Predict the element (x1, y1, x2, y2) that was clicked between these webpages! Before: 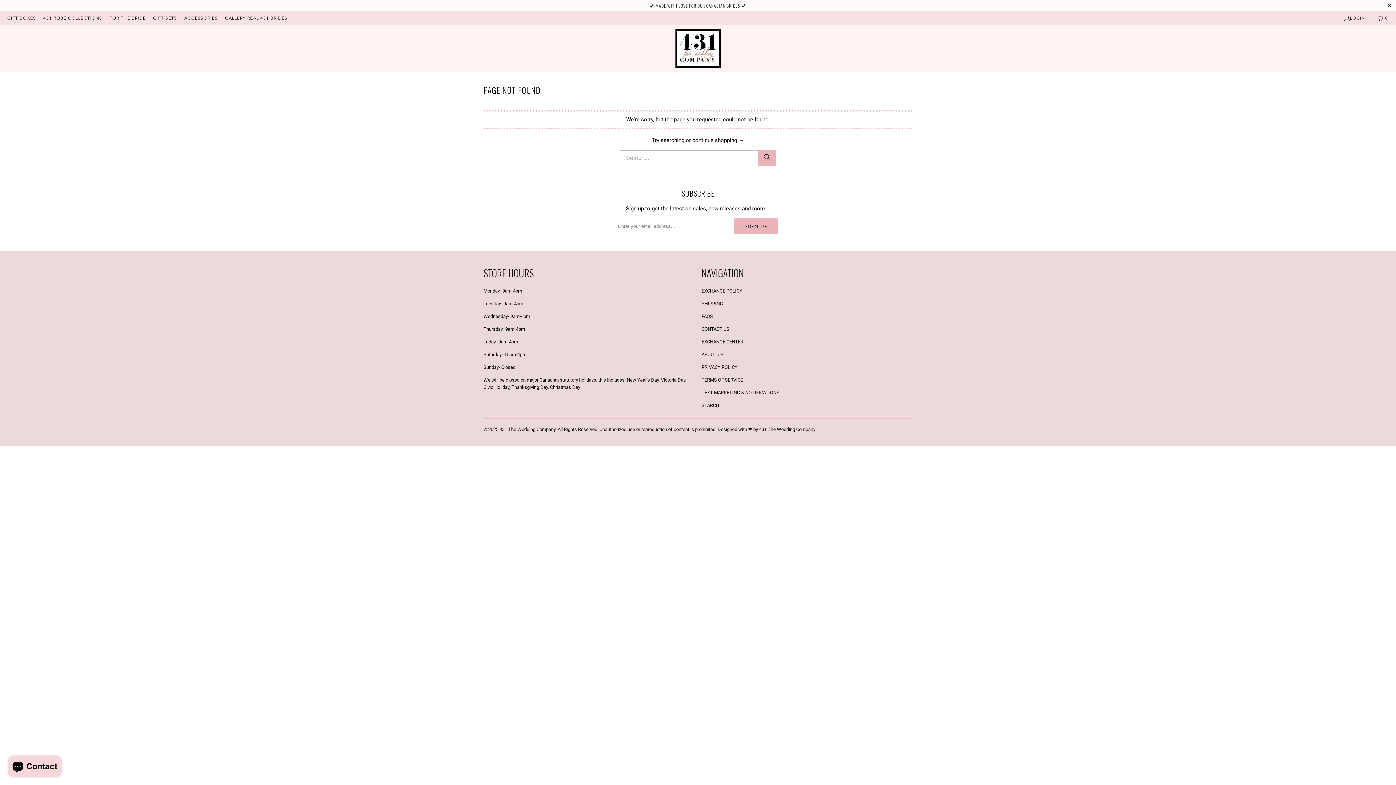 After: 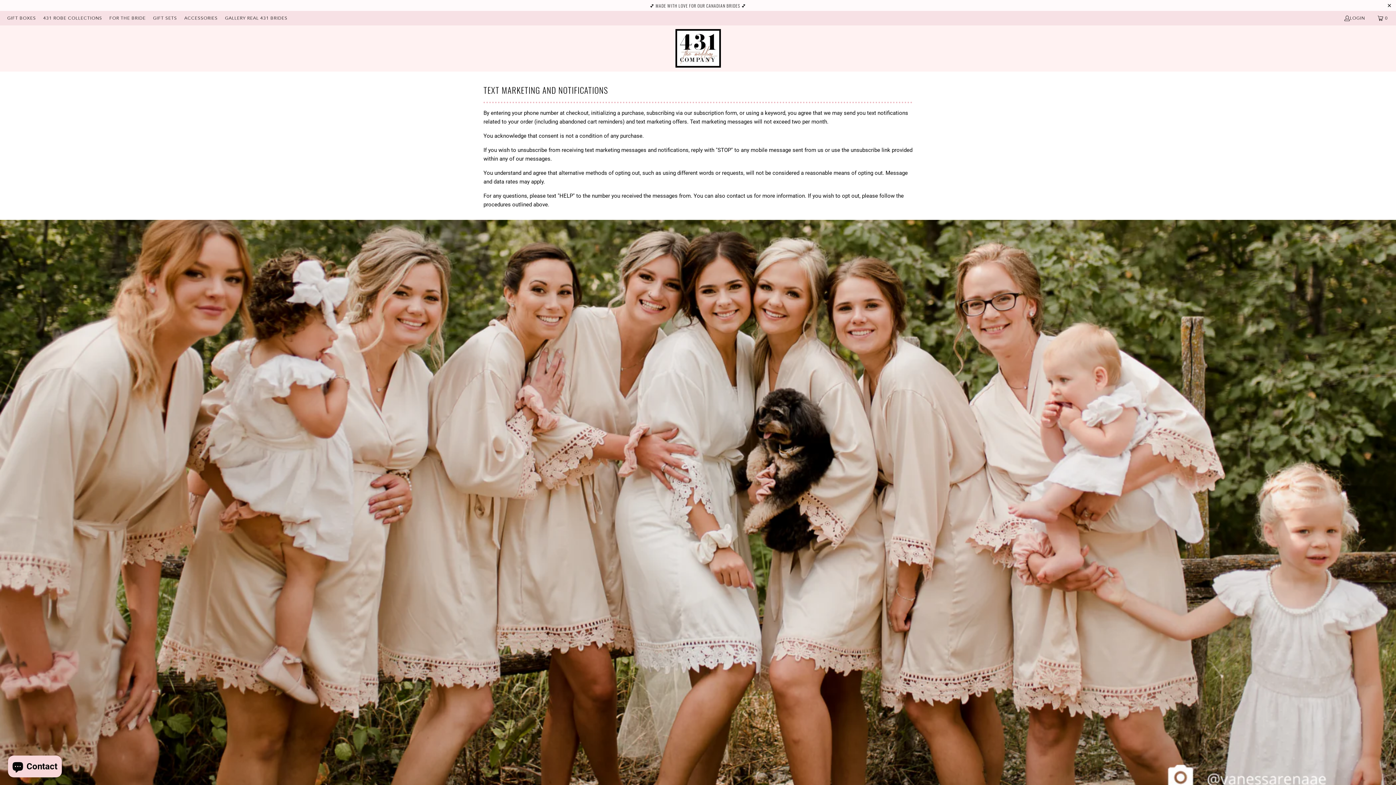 Action: label: TEXT MARKETING & NOTIFICATIONS bbox: (701, 390, 779, 395)